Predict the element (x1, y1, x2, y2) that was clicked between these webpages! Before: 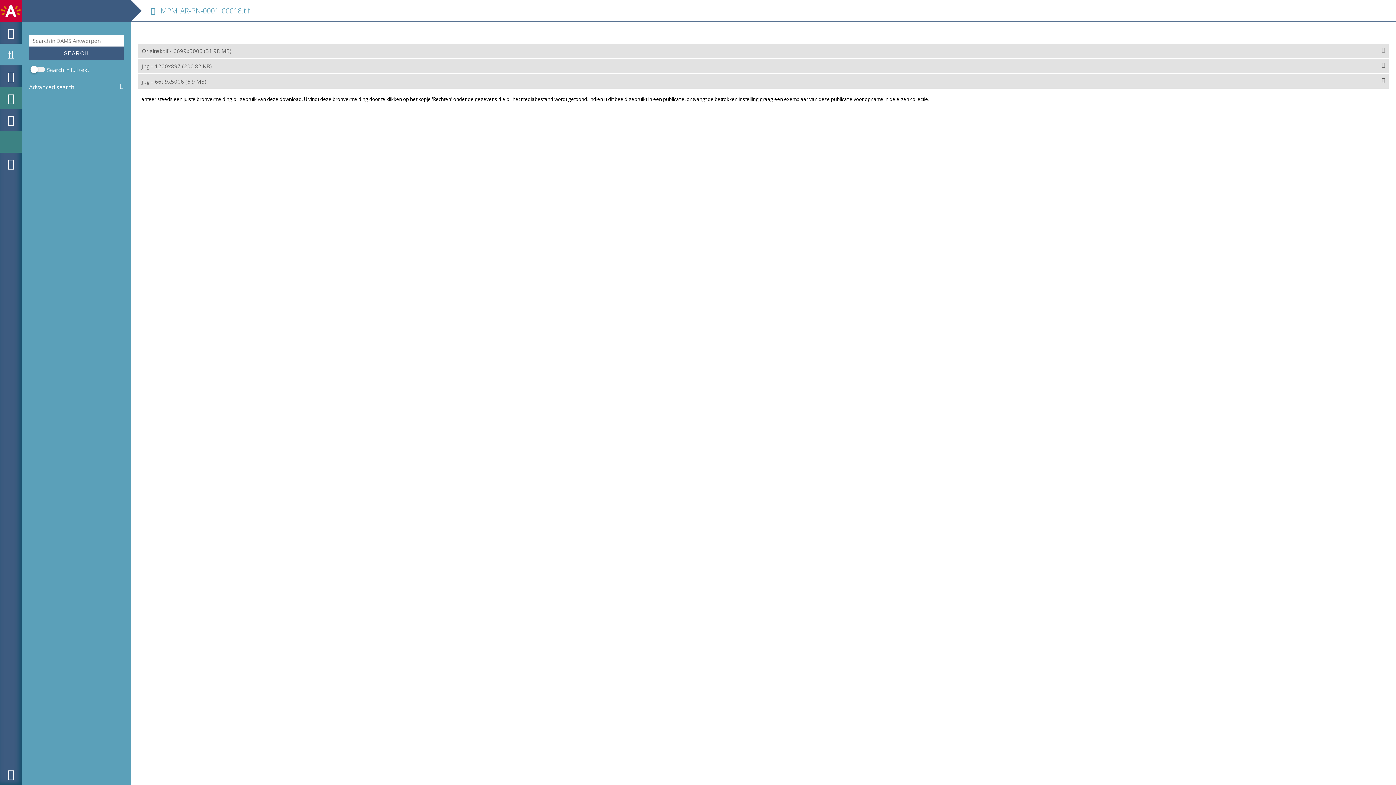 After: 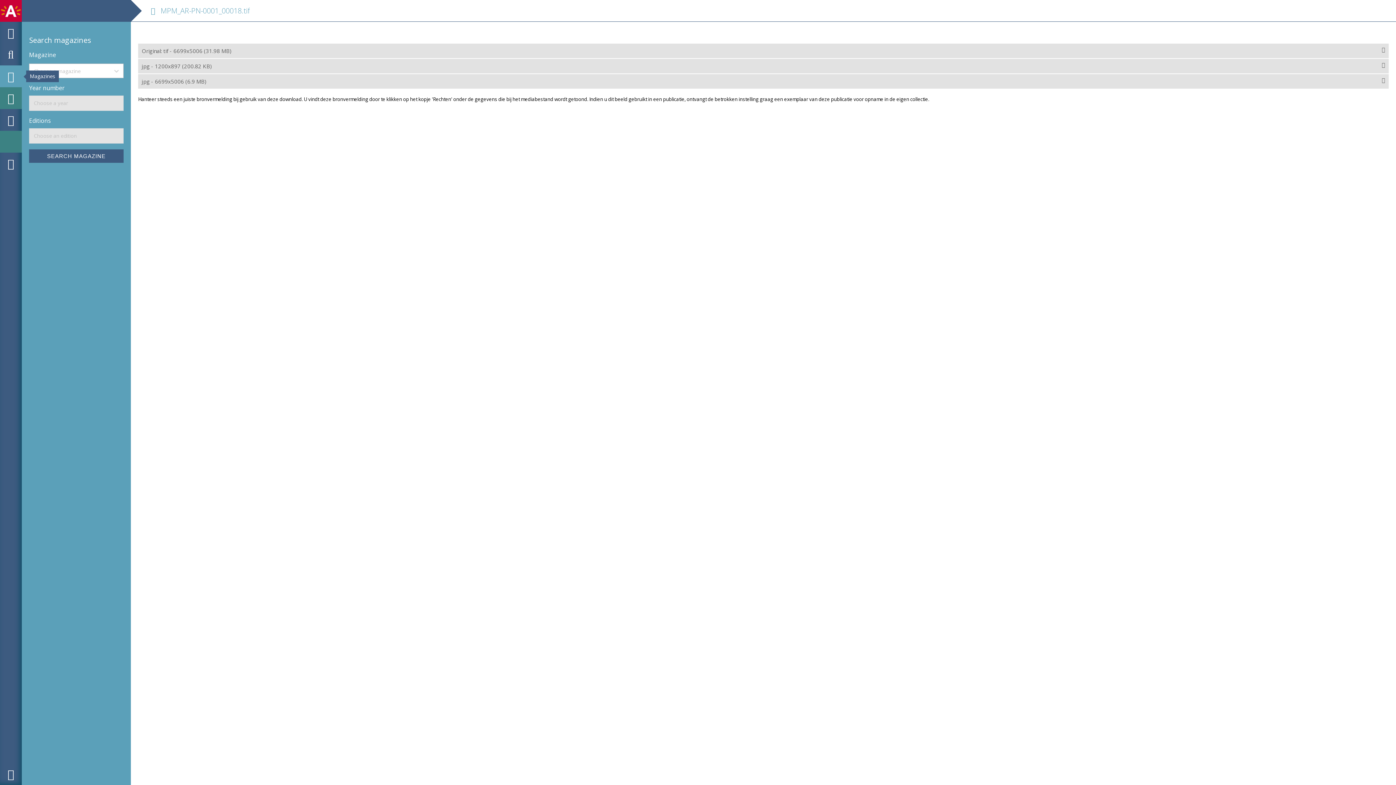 Action: bbox: (0, 65, 21, 87)